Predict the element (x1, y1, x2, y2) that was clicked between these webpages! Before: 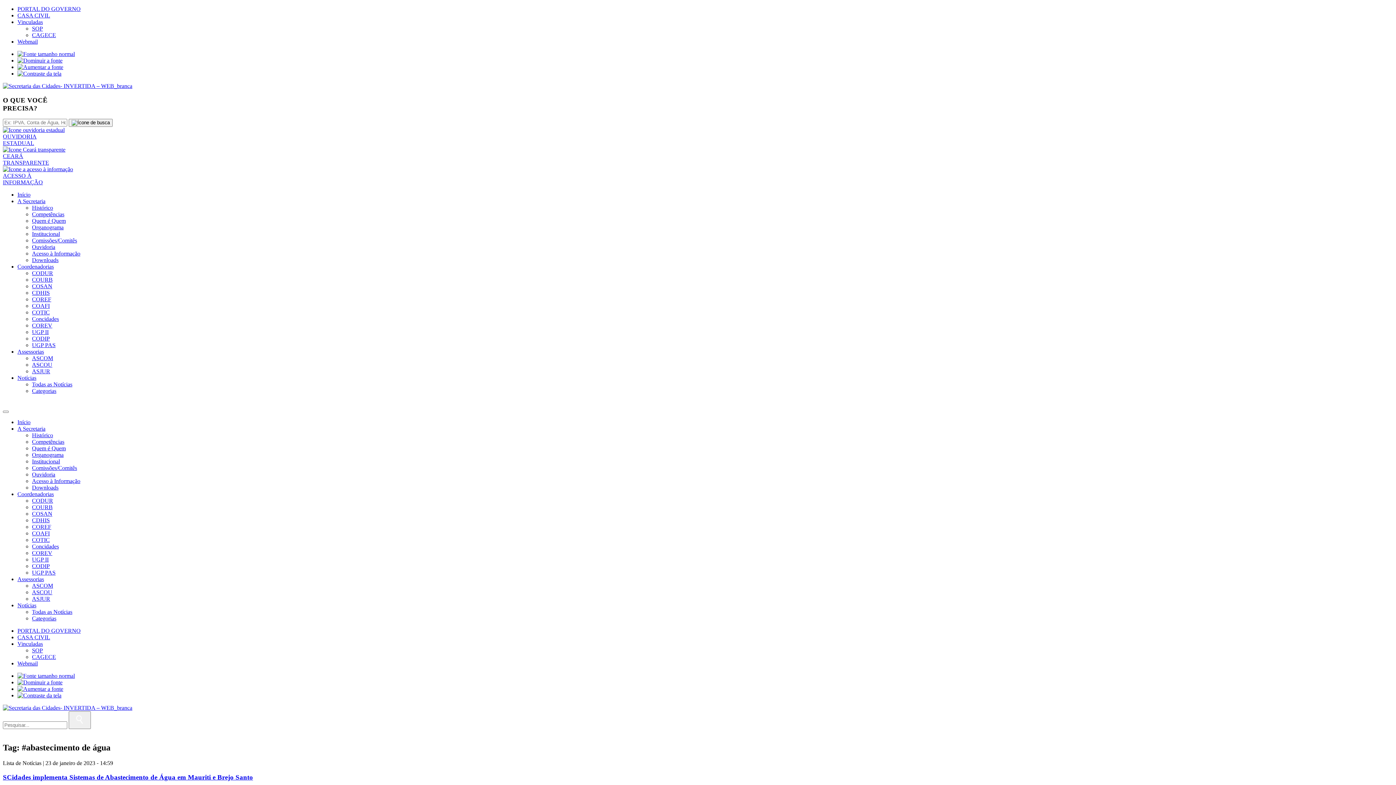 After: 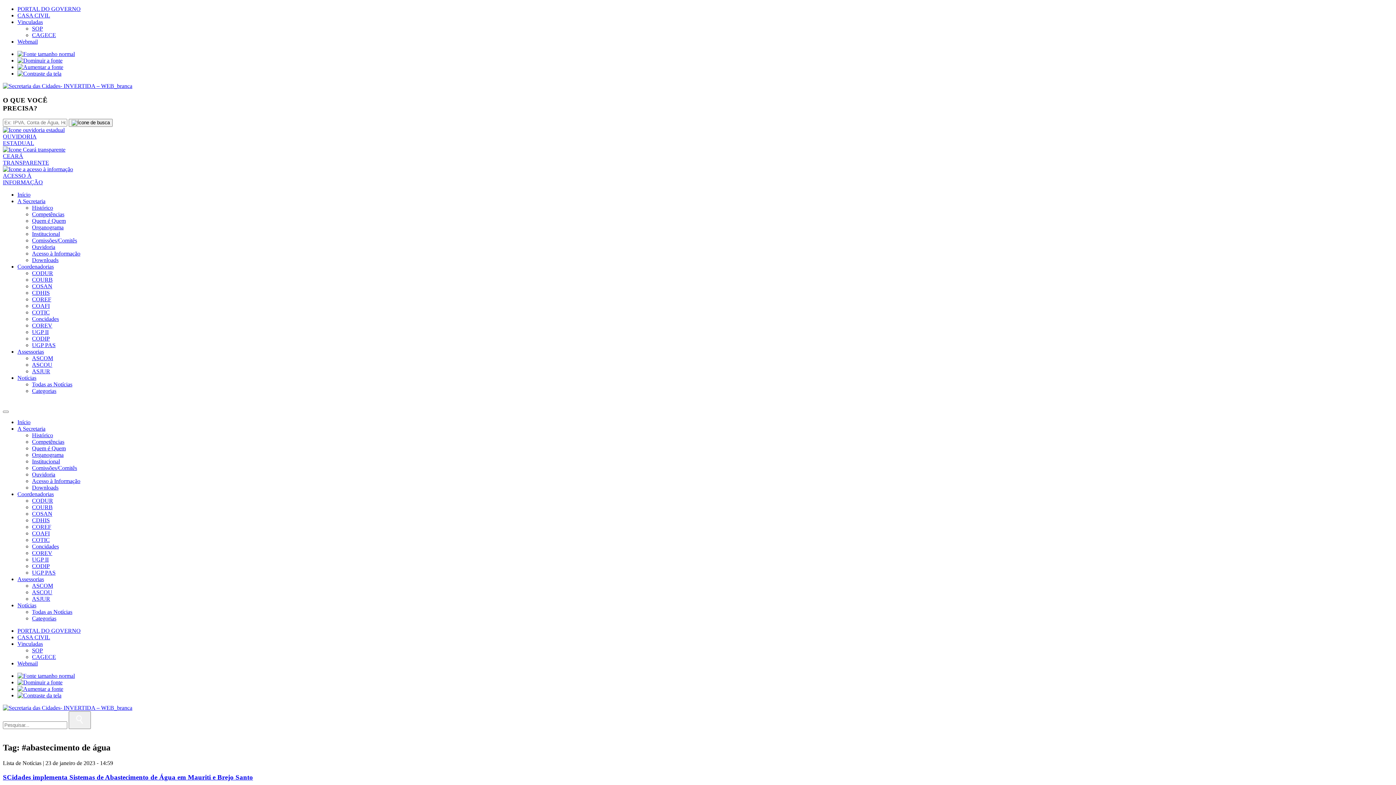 Action: label: CASA CIVIL bbox: (17, 12, 50, 18)